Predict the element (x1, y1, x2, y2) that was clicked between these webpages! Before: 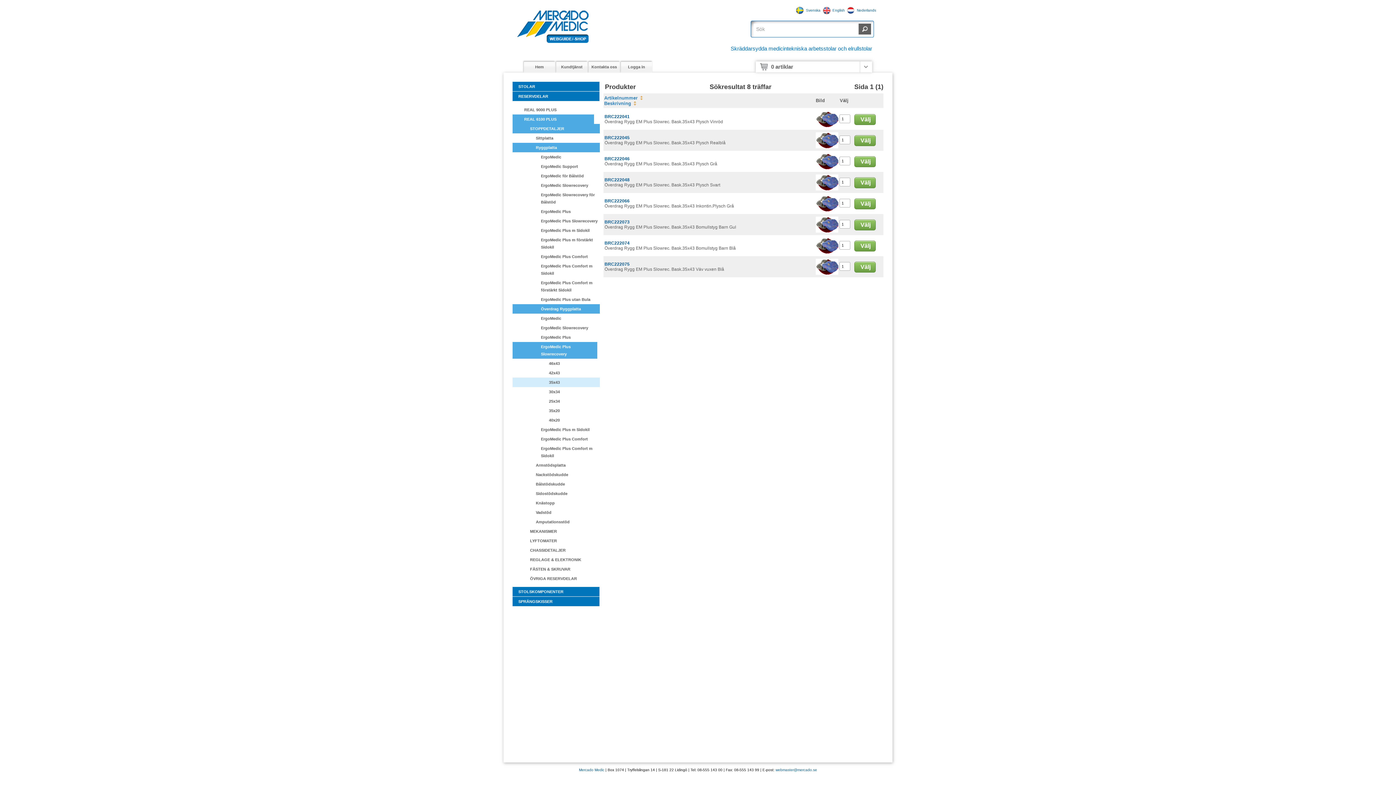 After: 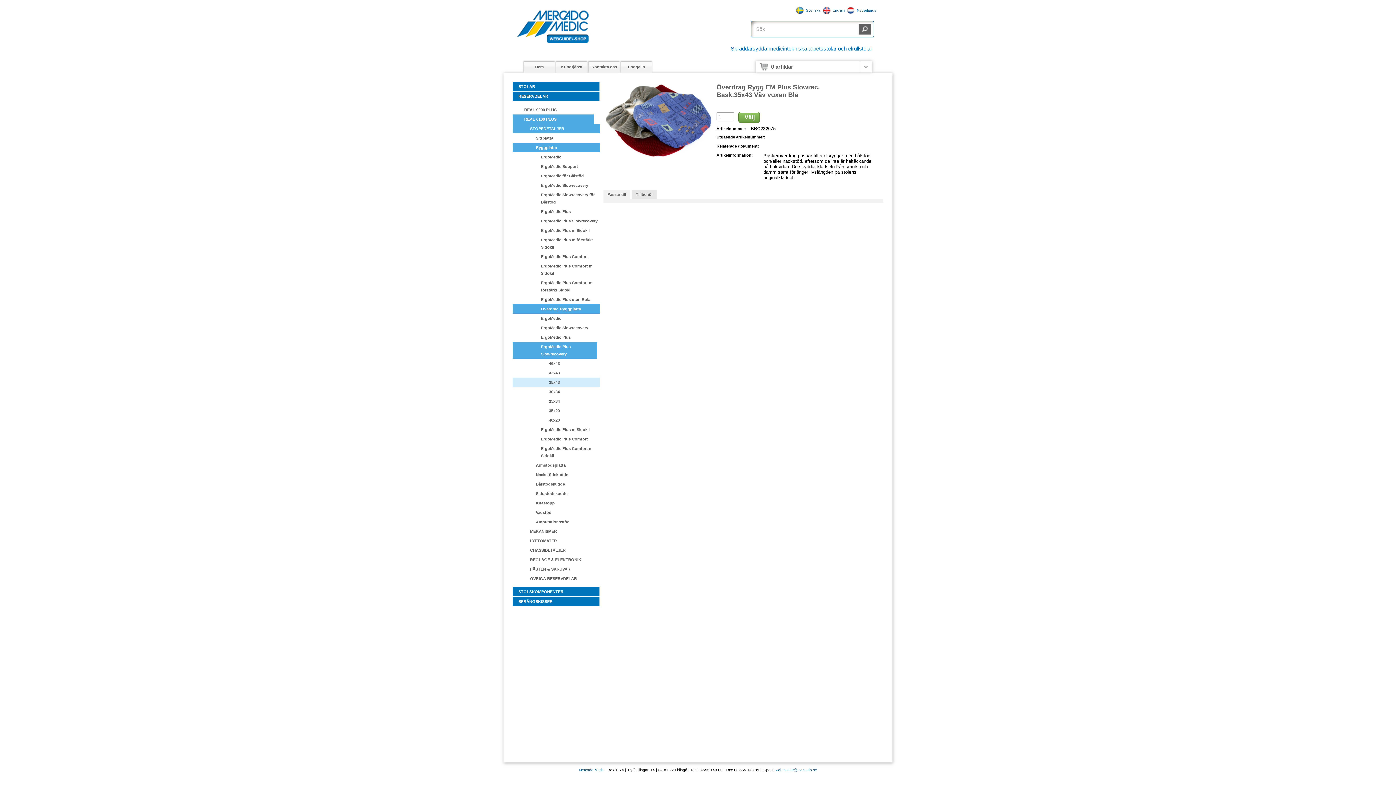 Action: bbox: (815, 257, 838, 276)